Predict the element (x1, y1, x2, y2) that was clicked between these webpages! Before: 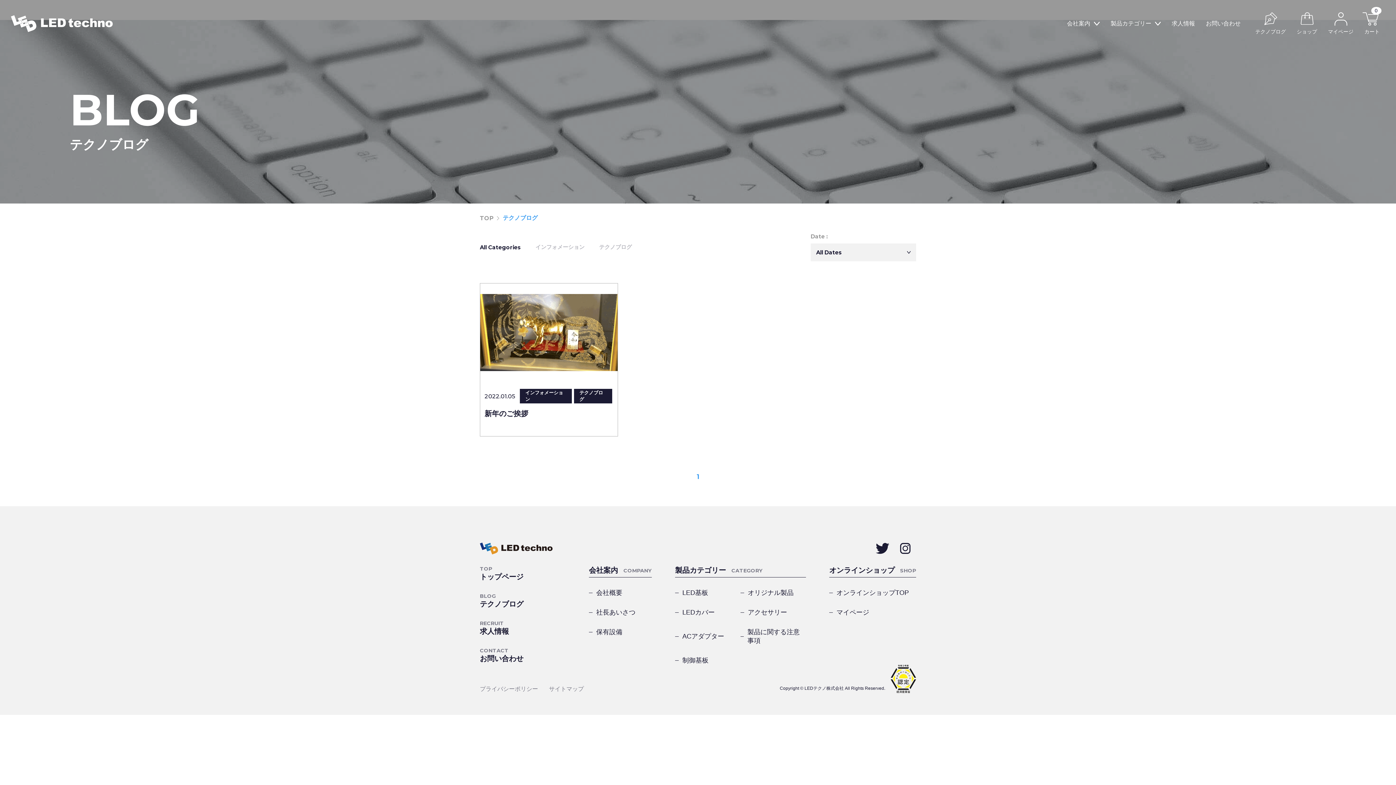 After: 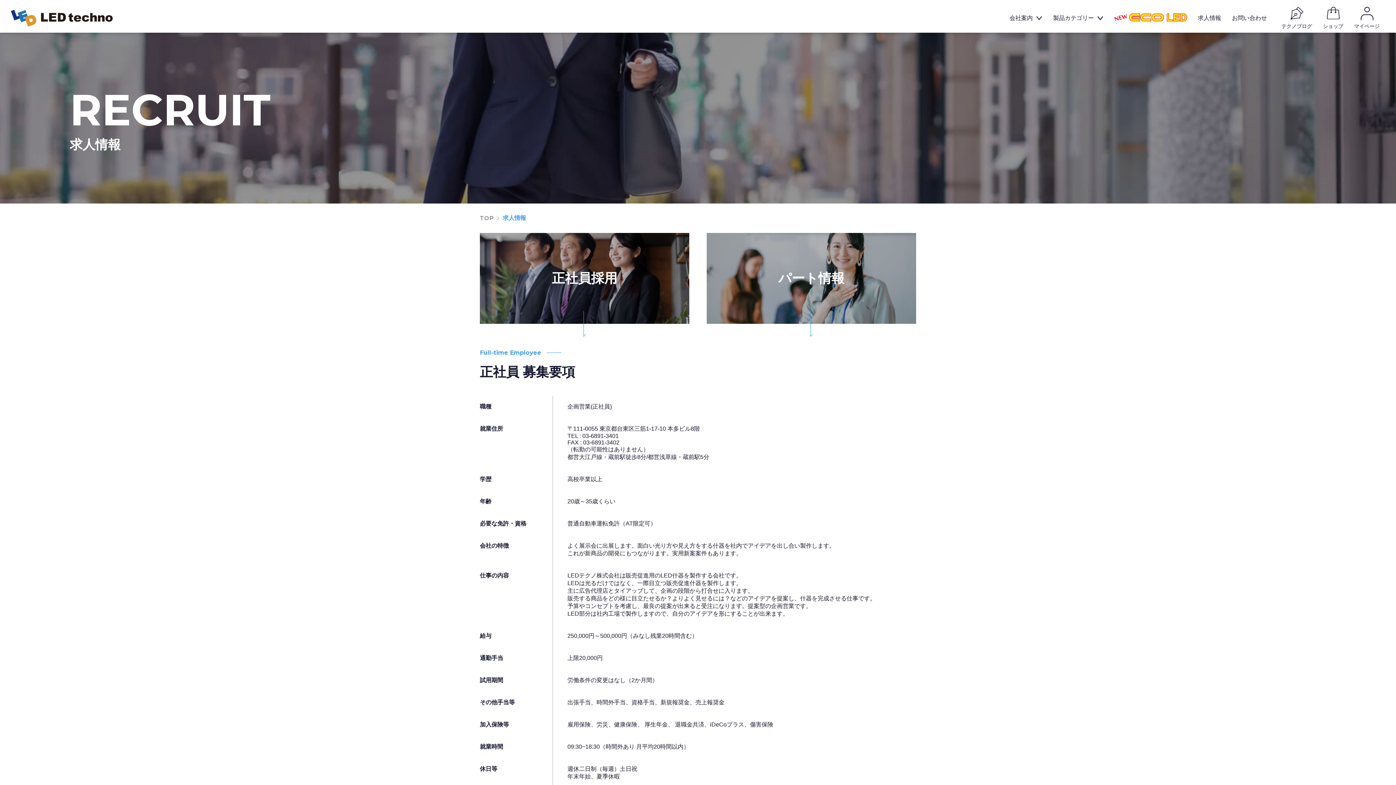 Action: label: 求人情報 bbox: (1172, 19, 1195, 27)